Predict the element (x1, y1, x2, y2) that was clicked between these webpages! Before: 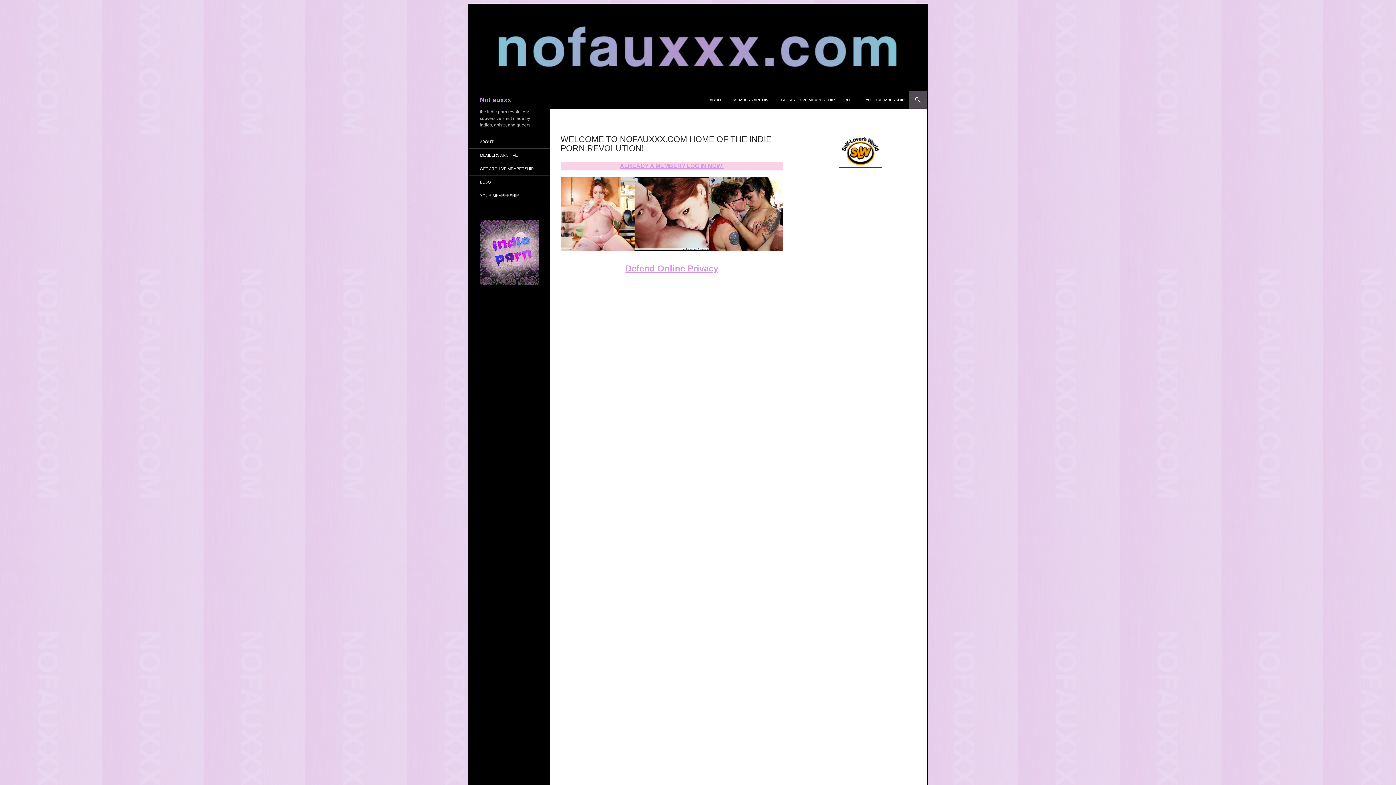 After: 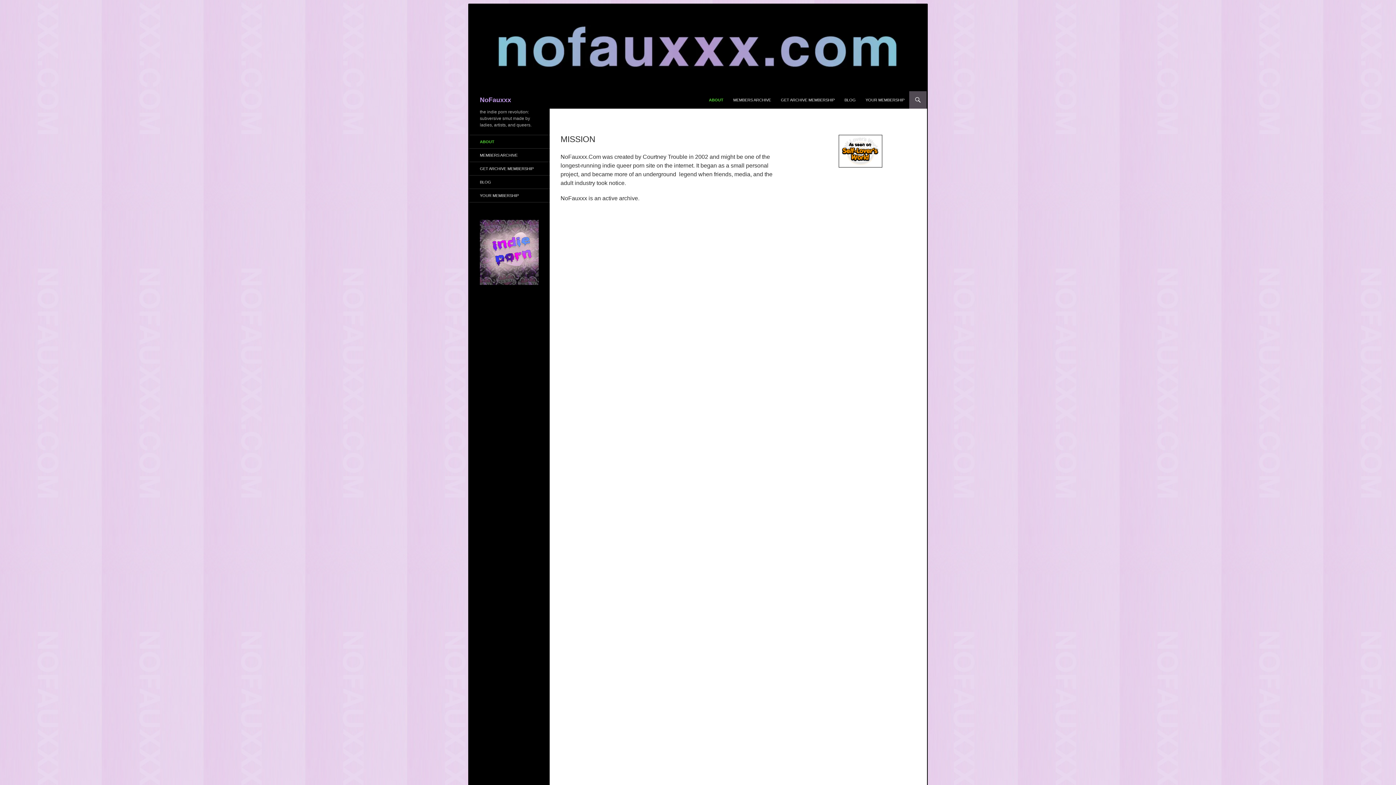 Action: bbox: (469, 135, 549, 148) label: ABOUT